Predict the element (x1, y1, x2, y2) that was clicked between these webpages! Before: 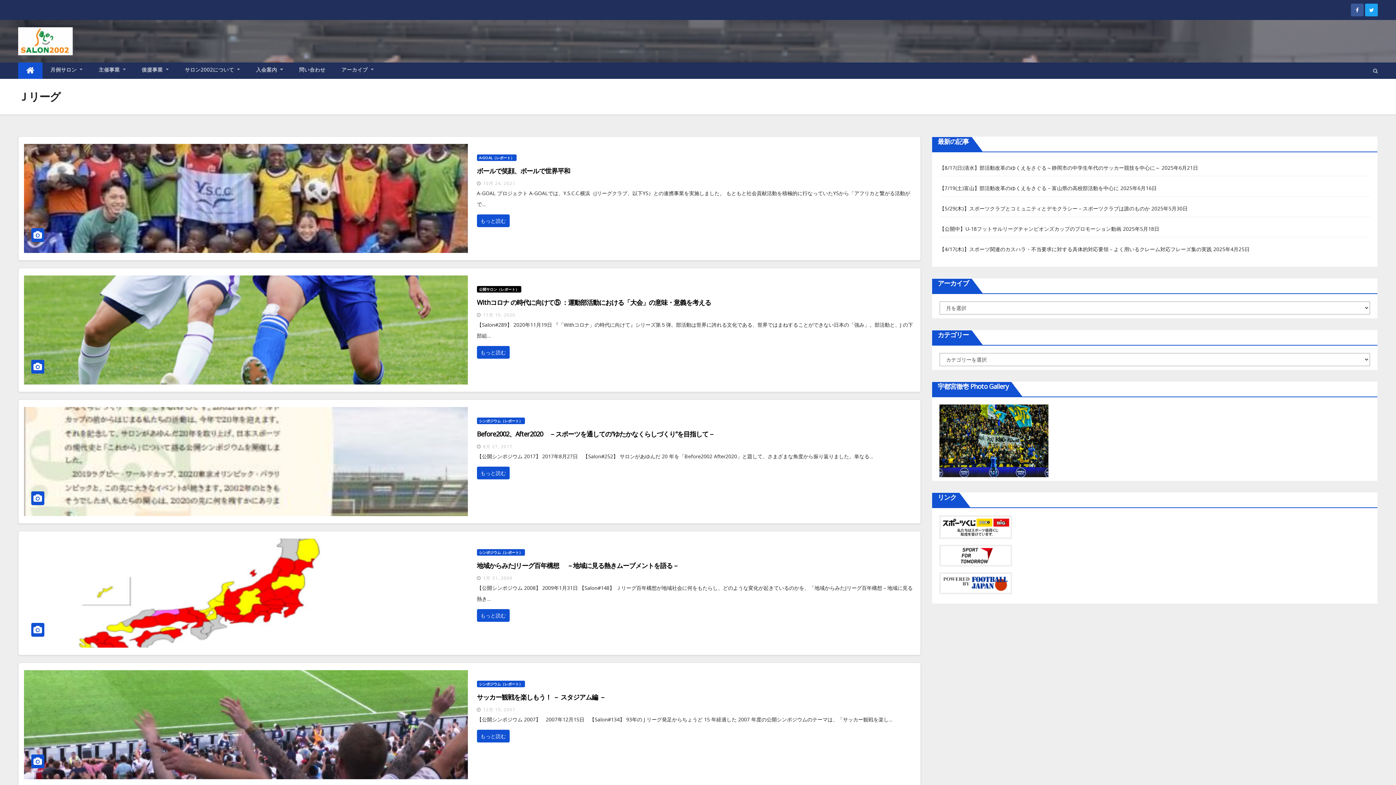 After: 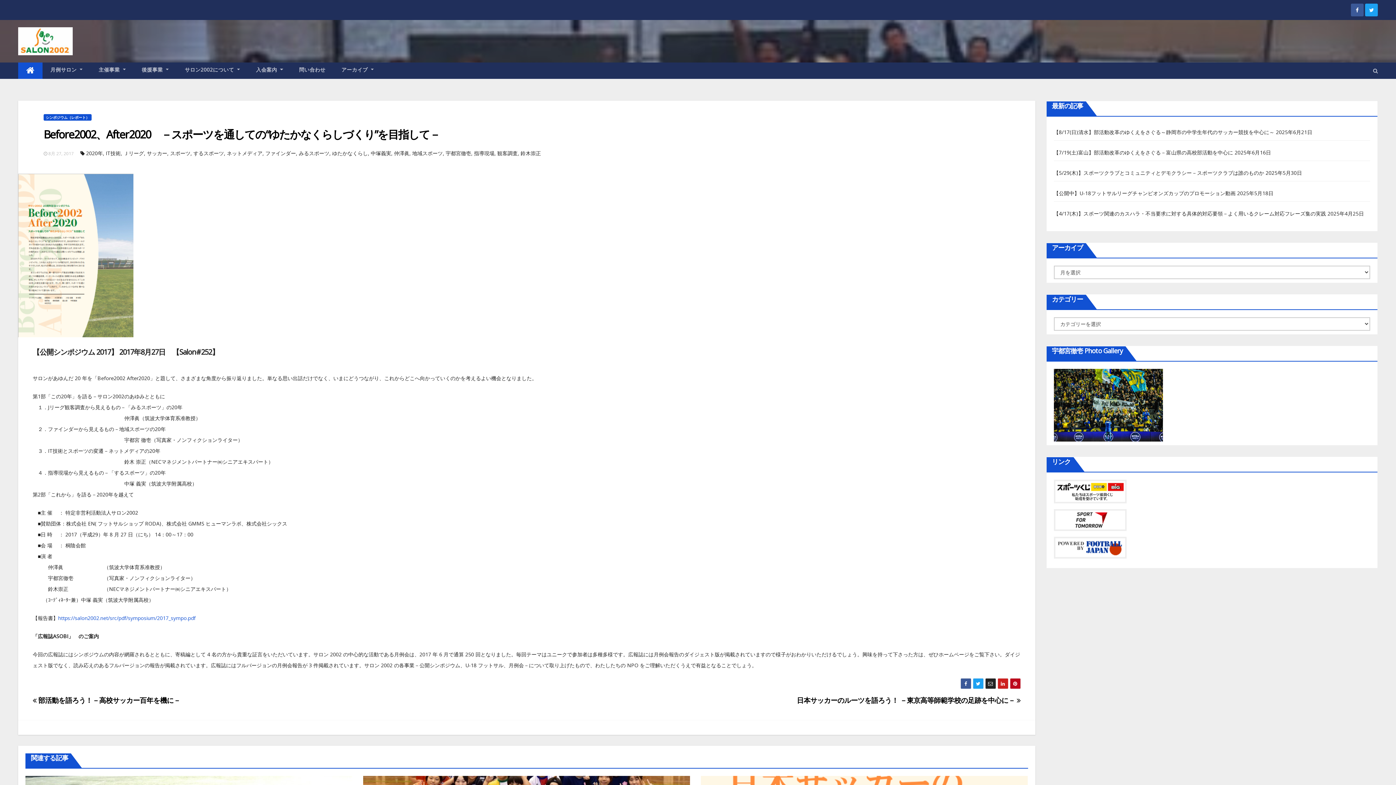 Action: bbox: (476, 466, 509, 479) label: もっと読む